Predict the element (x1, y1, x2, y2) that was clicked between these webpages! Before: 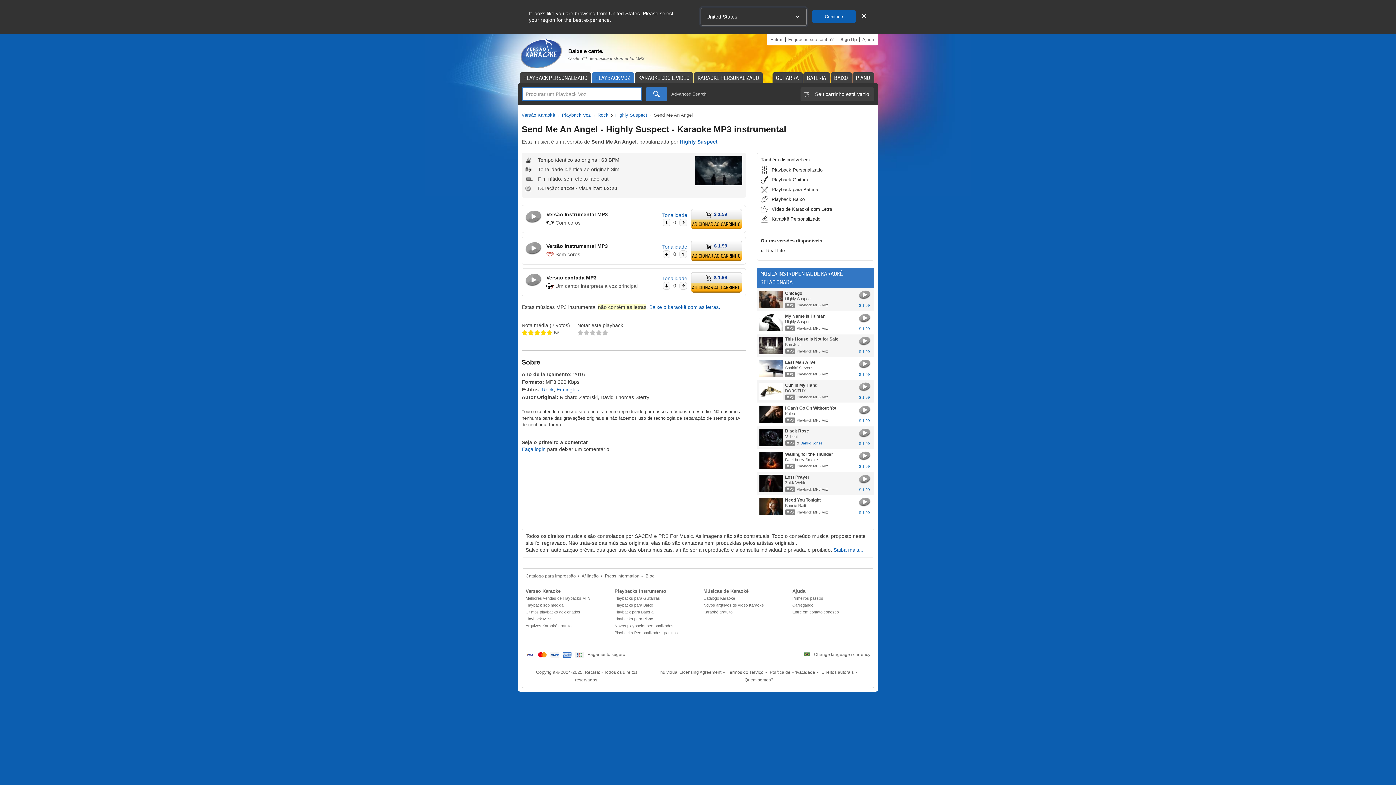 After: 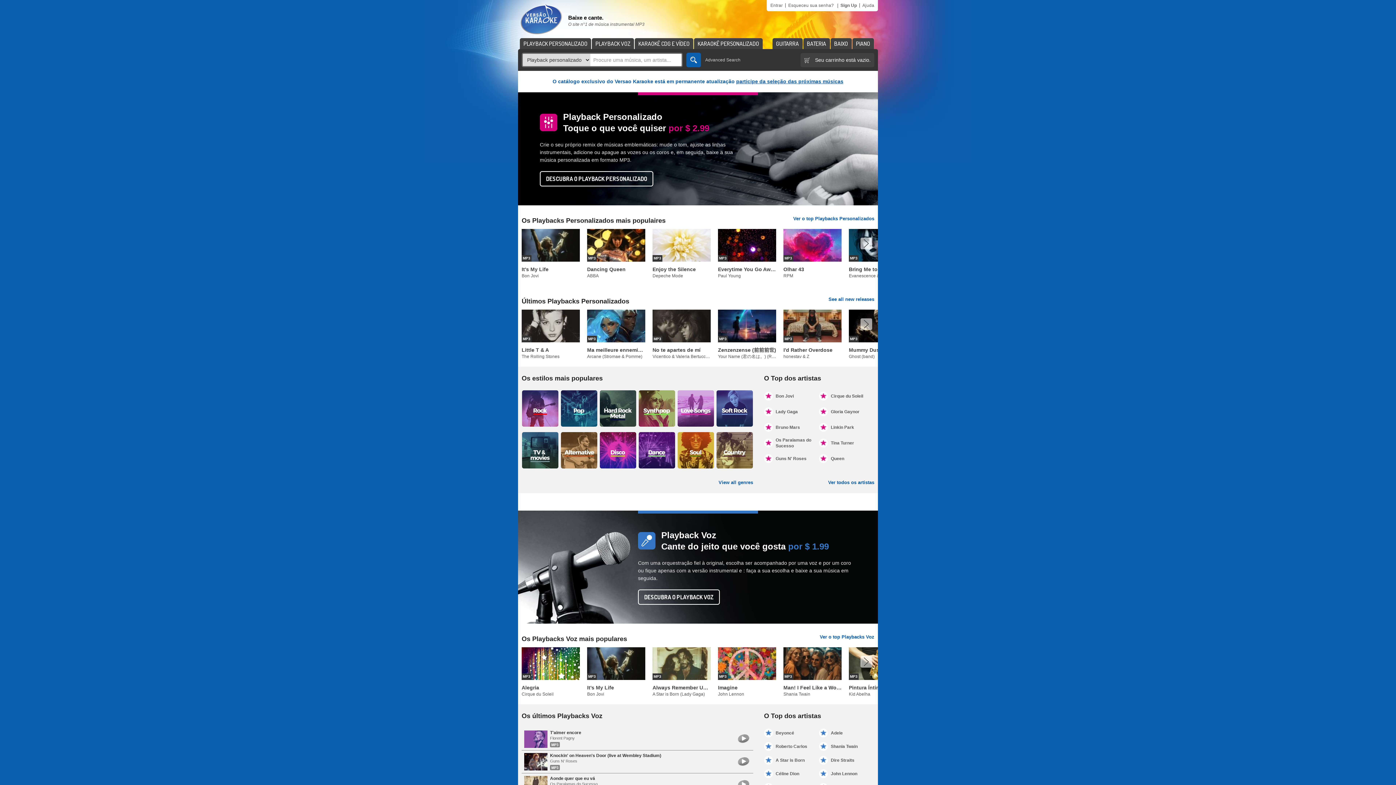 Action: bbox: (525, 587, 603, 595) label: Versao Karaoke